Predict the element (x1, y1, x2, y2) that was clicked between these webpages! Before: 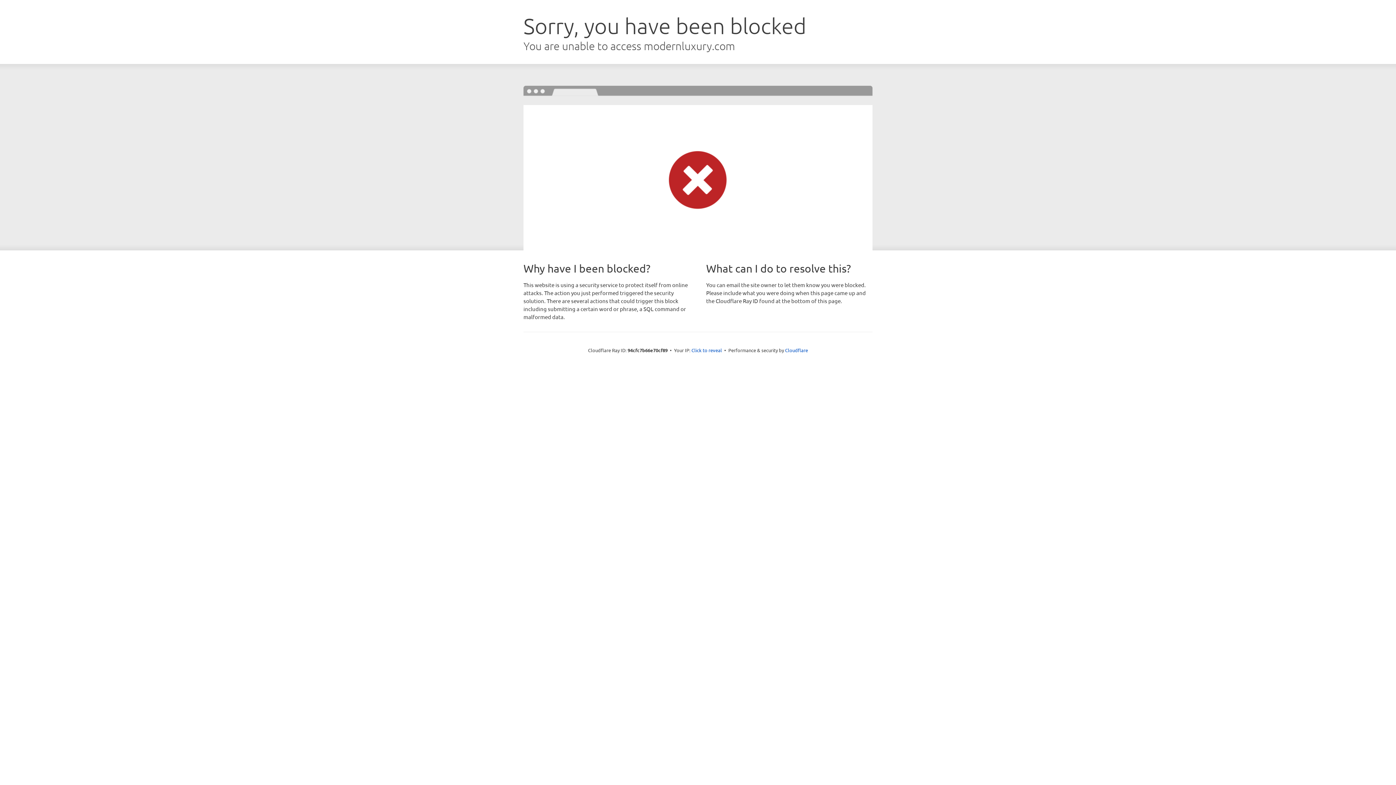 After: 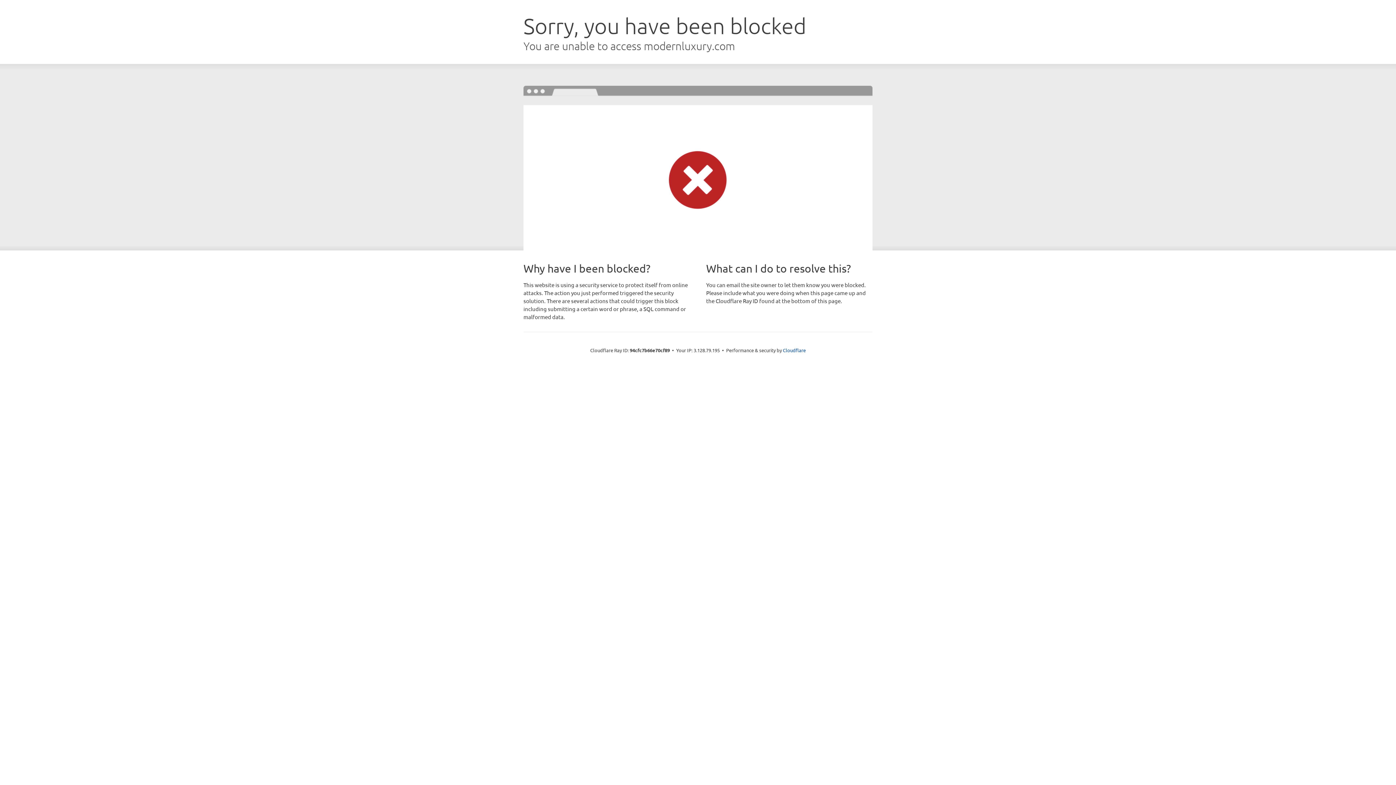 Action: label: Click to reveal bbox: (691, 346, 722, 353)